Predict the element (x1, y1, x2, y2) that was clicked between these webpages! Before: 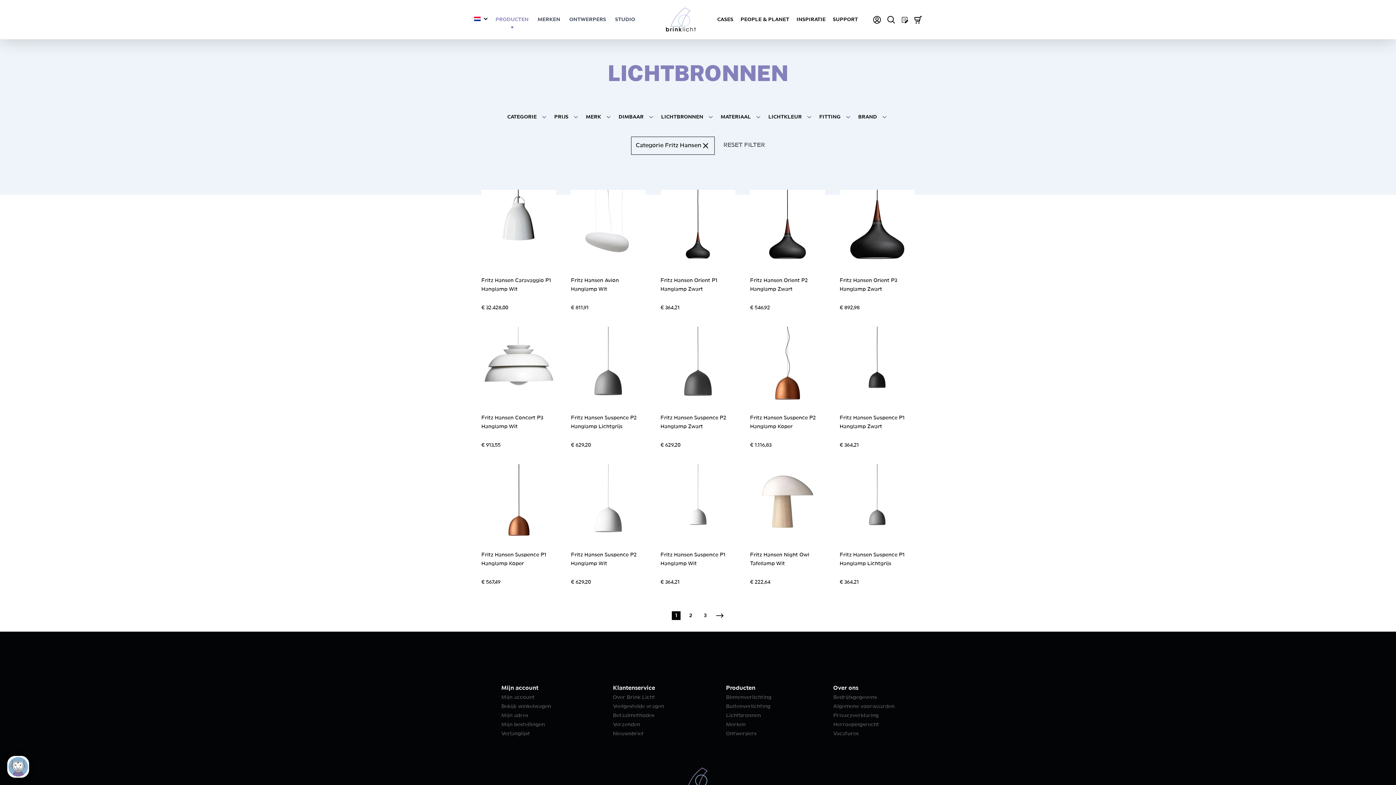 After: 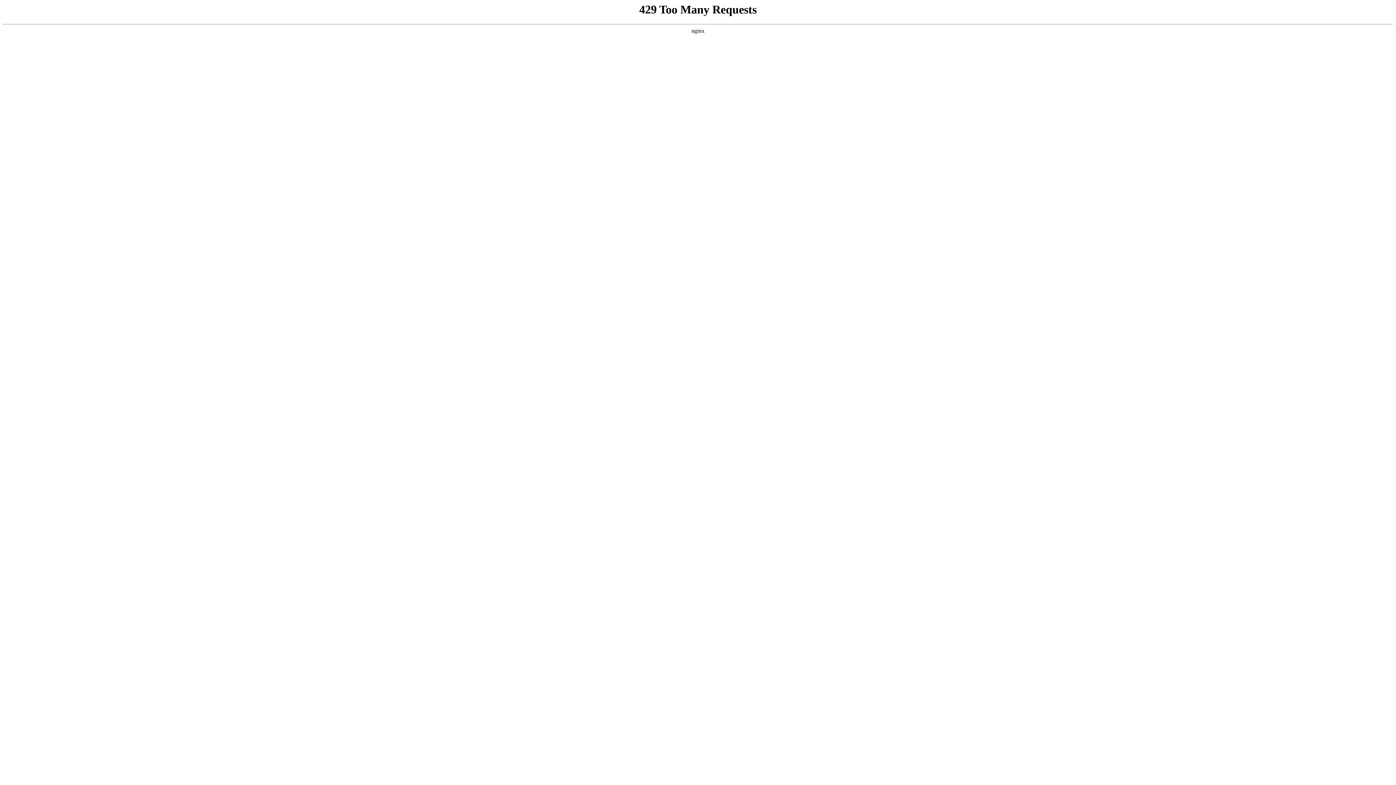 Action: bbox: (839, 189, 914, 264)